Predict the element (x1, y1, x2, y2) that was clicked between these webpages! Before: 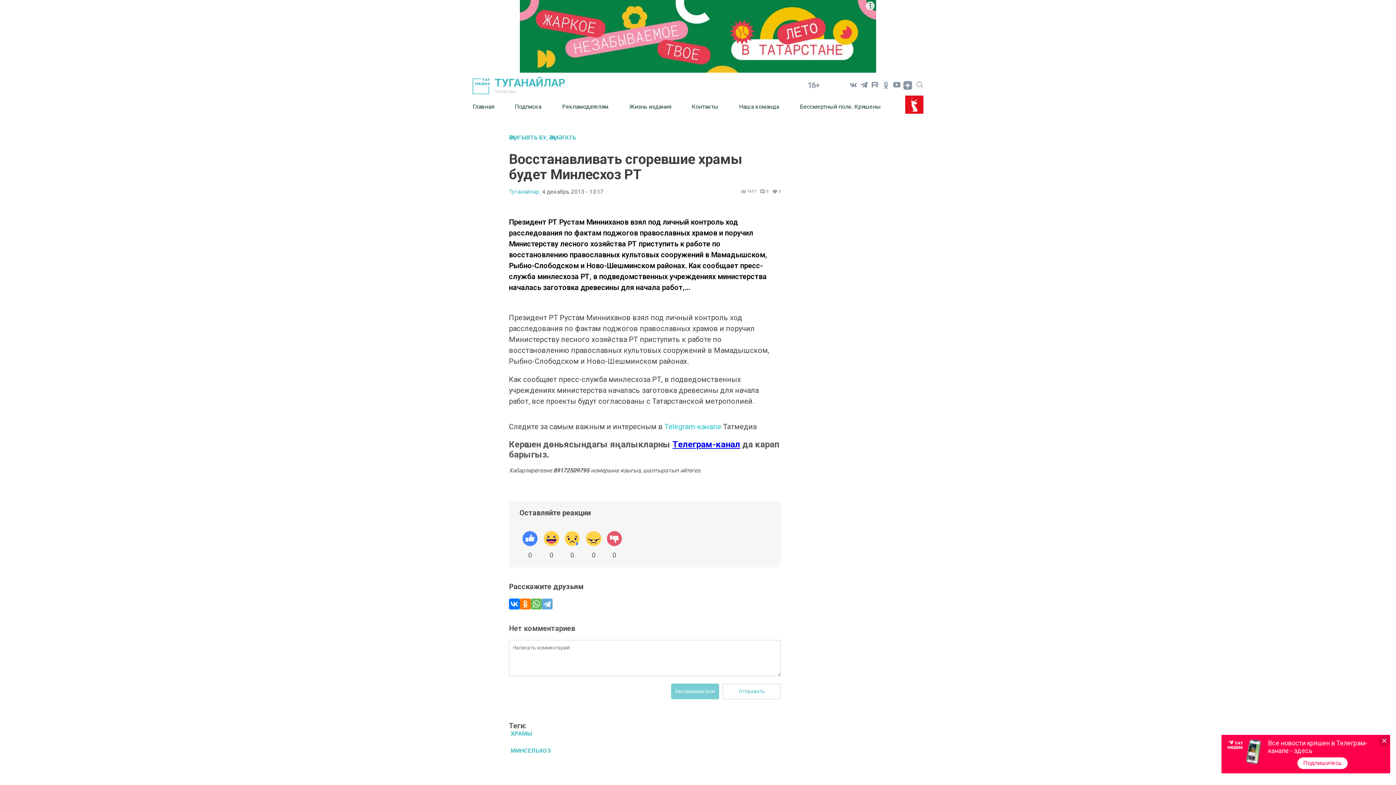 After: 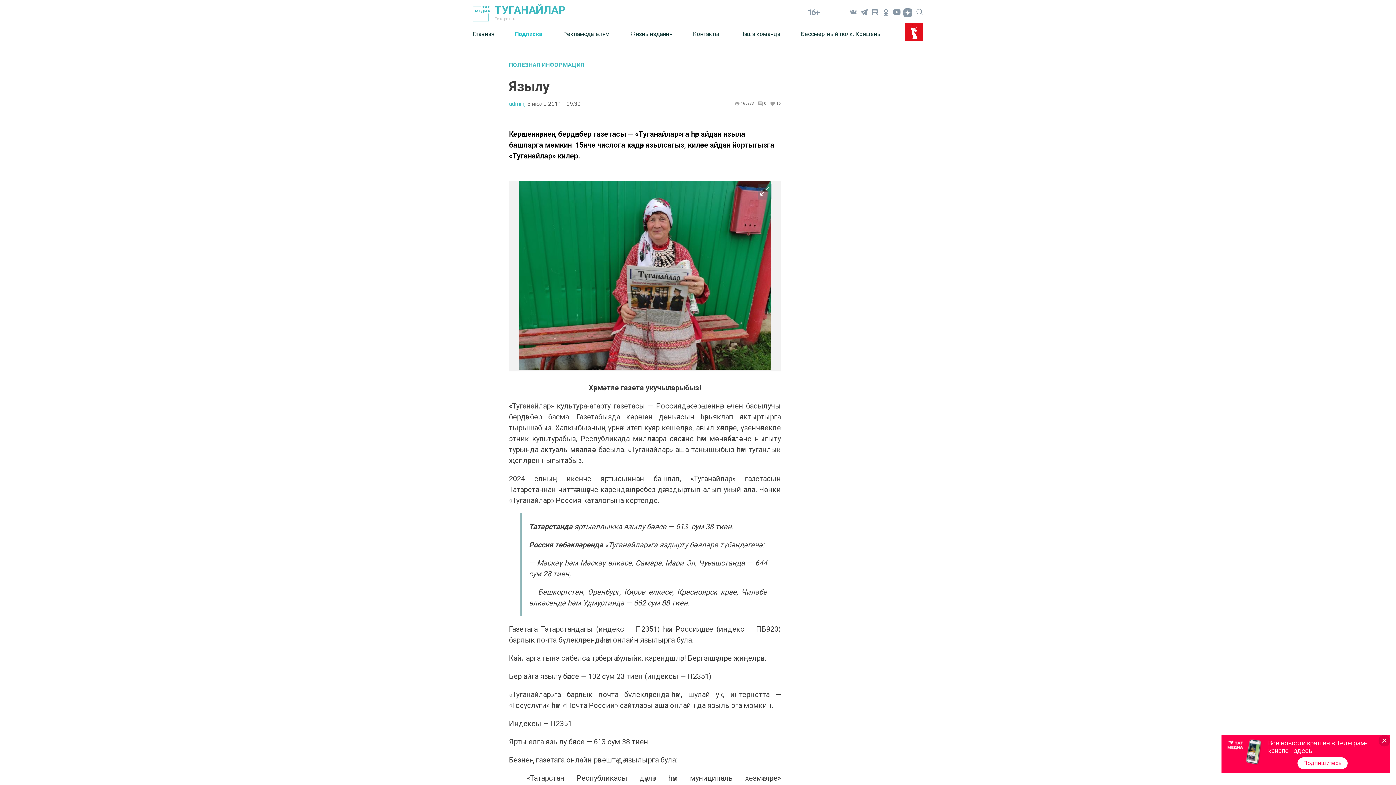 Action: label: Подписка bbox: (514, 97, 562, 115)